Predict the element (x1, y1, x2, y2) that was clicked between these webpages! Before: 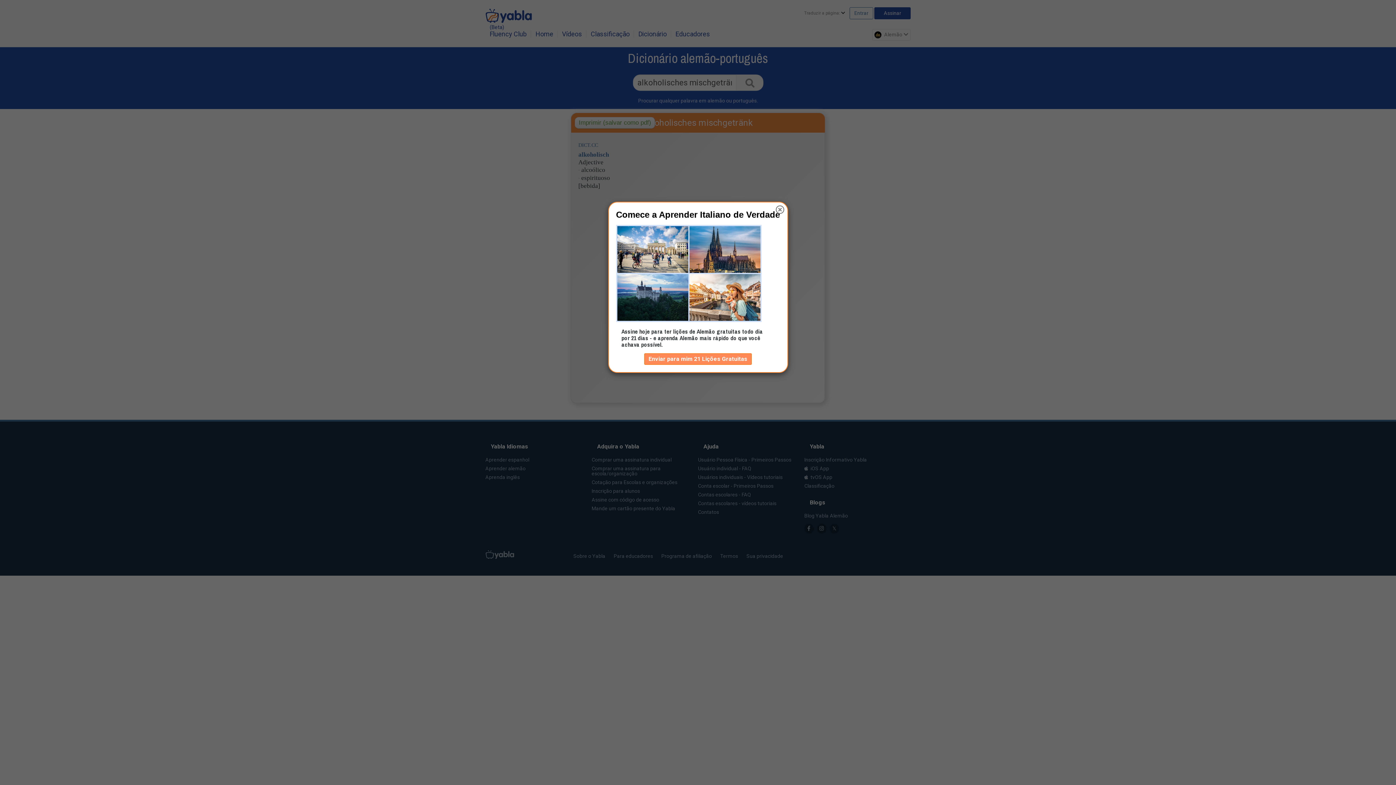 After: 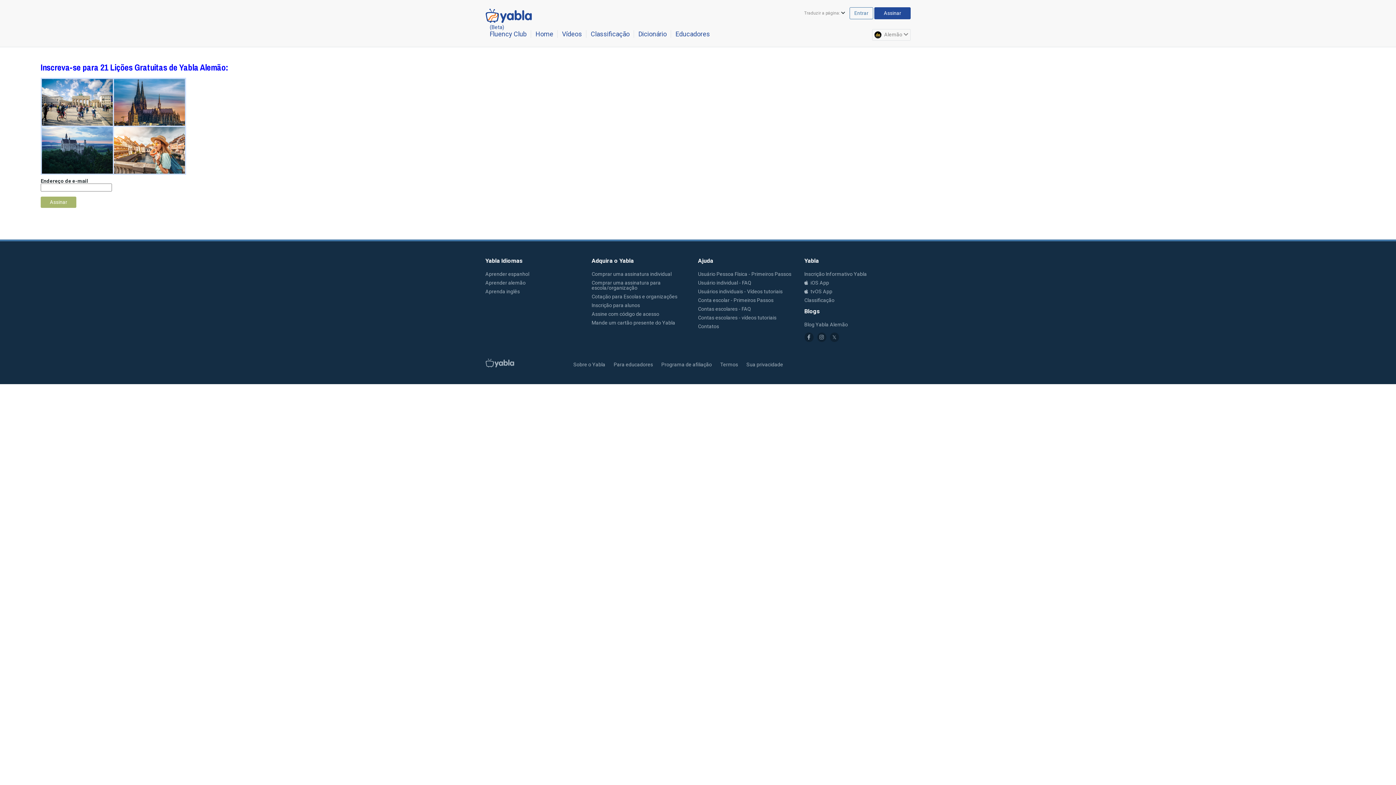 Action: bbox: (644, 353, 752, 365) label: Enviar para mim 21 Lições Gratuitas